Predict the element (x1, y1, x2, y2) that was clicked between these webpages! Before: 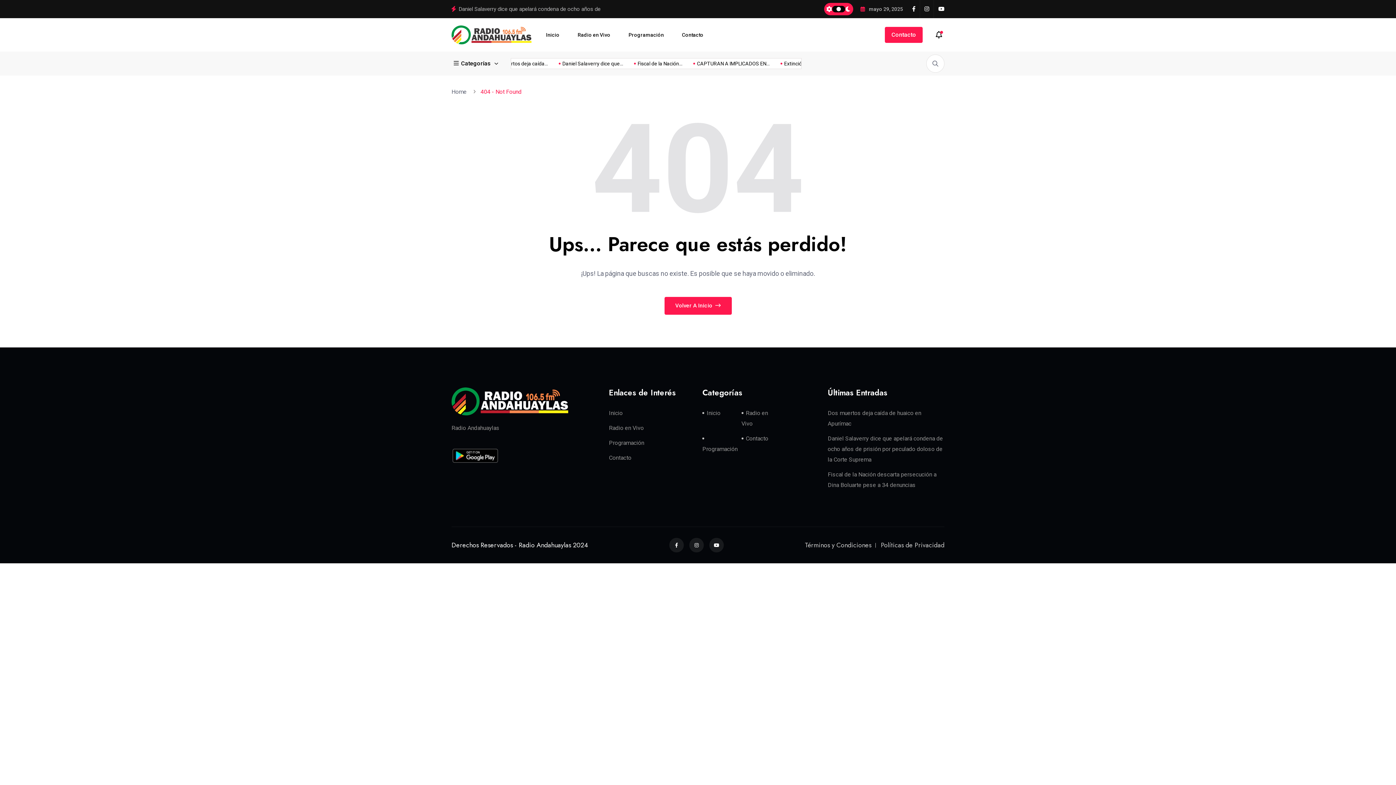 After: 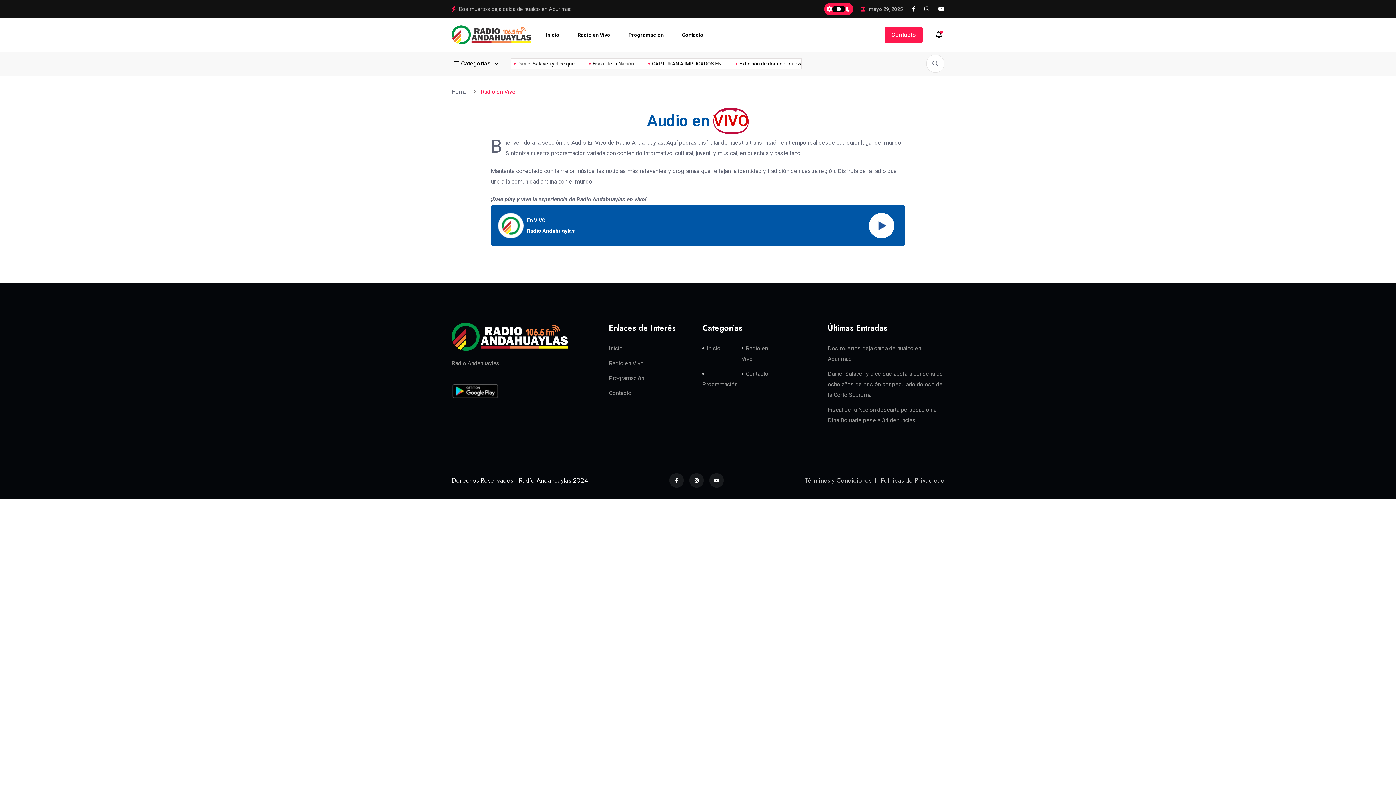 Action: bbox: (577, 18, 610, 51) label: Radio en Vivo